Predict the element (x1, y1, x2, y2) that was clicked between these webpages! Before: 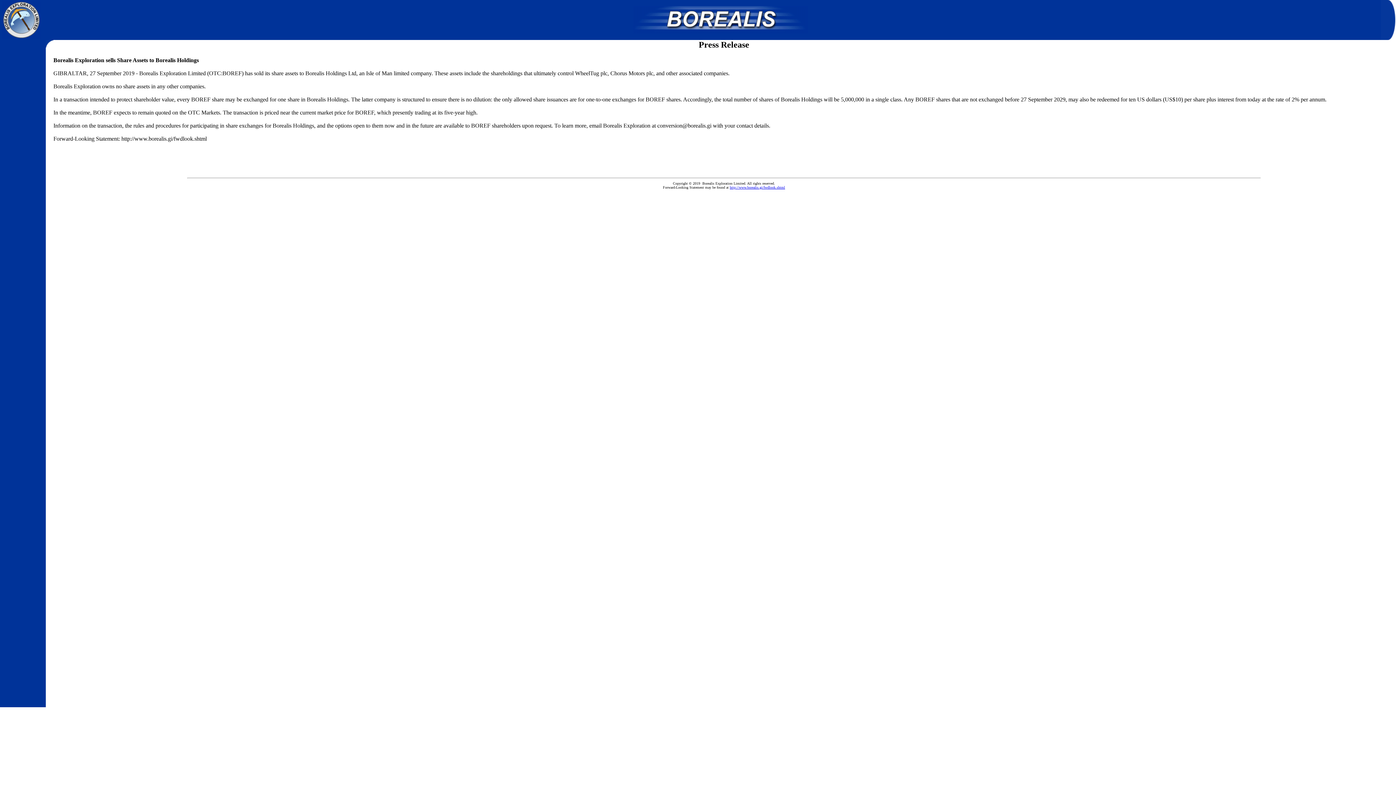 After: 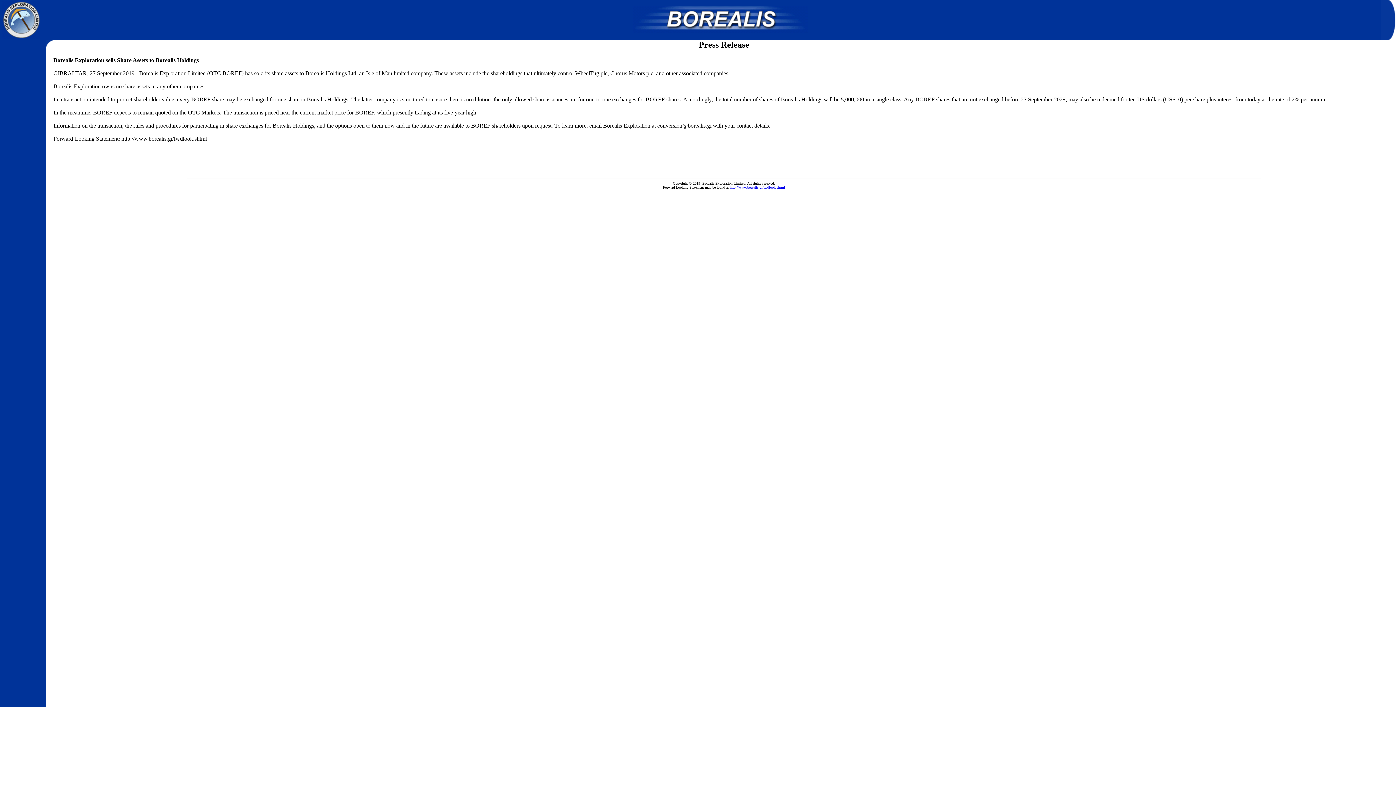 Action: bbox: (0, 0, 1396, 707) label: 				

							
	
	

		
Press Release
Borealis Exploration sells Share Assets to Borealis Holdings

GIBRALTAR, 27 September 2019 - Borealis Exploration Limited (OTC:BOREF) has sold its share assets to Borealis Holdings Ltd, an Isle of Man limited company. These assets include the shareholdings that ultimately control WheelTug plc, Chorus Motors plc, and other associated companies.

Borealis Exploration owns no share assets in any other companies.

In a transaction intended to protect shareholder value, every BOREF share may be exchanged for one share in Borealis Holdings. The latter company is structured to ensure there is no dilution: the only allowed share issuances are for one-to-one exchanges for BOREF shares. Accordingly, the total number of shares of Borealis Holdings will be 5,000,000 in a single class. Any BOREF shares that are not exchanged before 27 September 2029, may also be redeemed for ten US dollars (US$10) per share plus interest from today at the rate of 2% per annum.

In the meantime, BOREF expects to remain quoted on the OTC Markets. The transaction is priced near the current market price for BOREF, which presently trading at its five-year high.

Information on the transaction, the rules and procedures for participating in share exchanges for Borealis Holdings, and the options open to them now and in the future are available to BOREF shareholders upon request. To learn more, email Borealis Exploration at conversion@borealis.gi with your contact details.

Forward-Looking Statement: http://www.borealis.gi/fwdlook.shtml






Copyright © 2019  Borealis Exploration Limited. All rights reserved.
Forward-Looking Statement may be found at http://www.borealis.gi/fwdlook.shtml
	 